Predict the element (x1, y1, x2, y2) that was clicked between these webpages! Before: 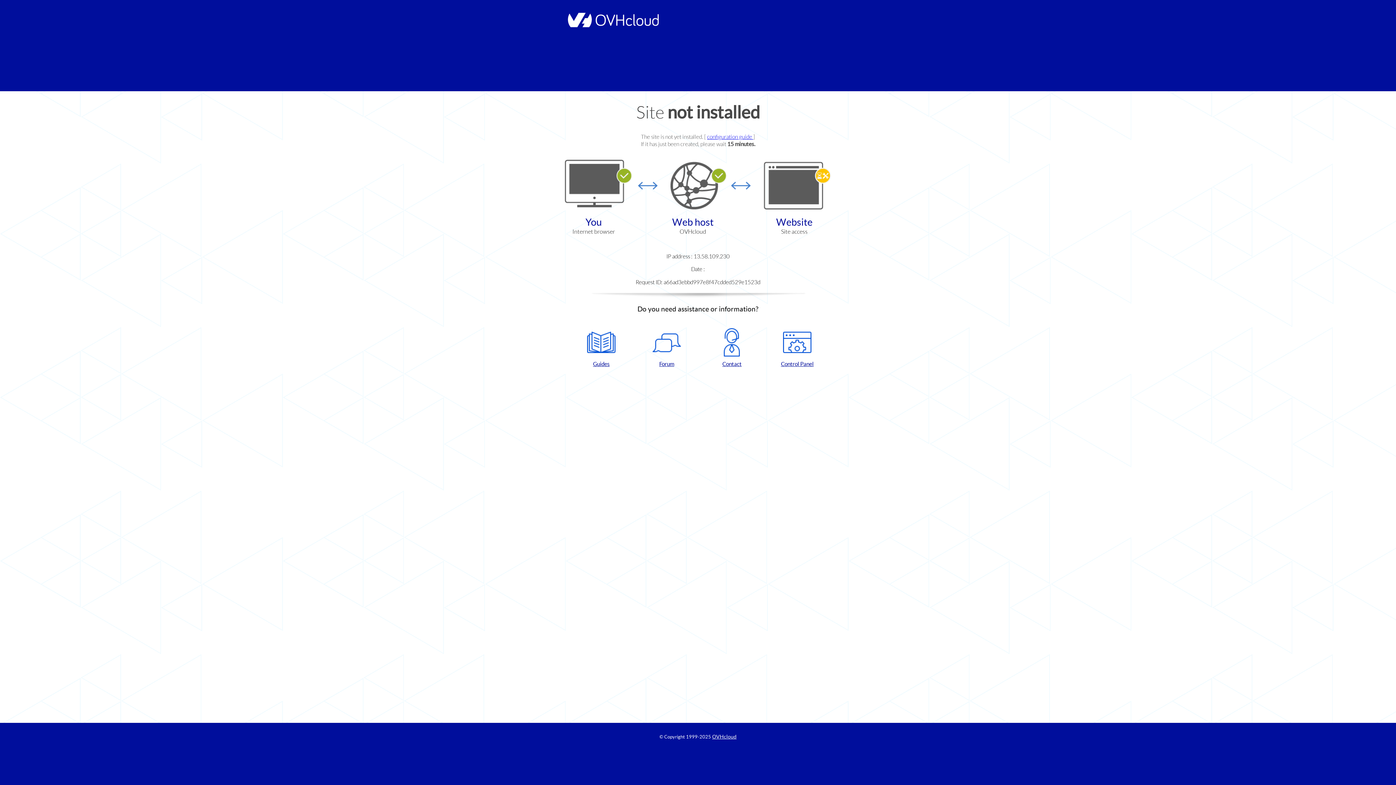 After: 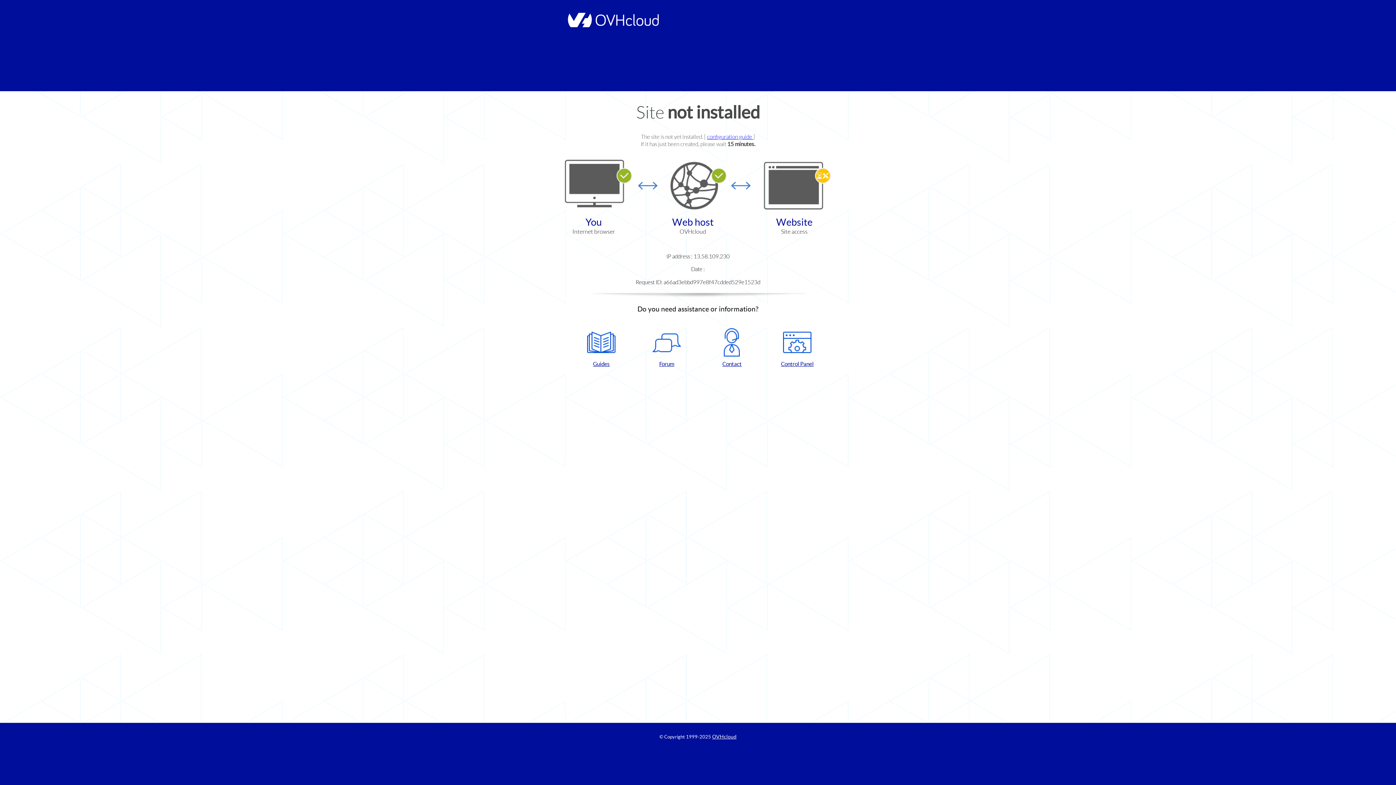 Action: bbox: (572, 328, 630, 367) label: Guides